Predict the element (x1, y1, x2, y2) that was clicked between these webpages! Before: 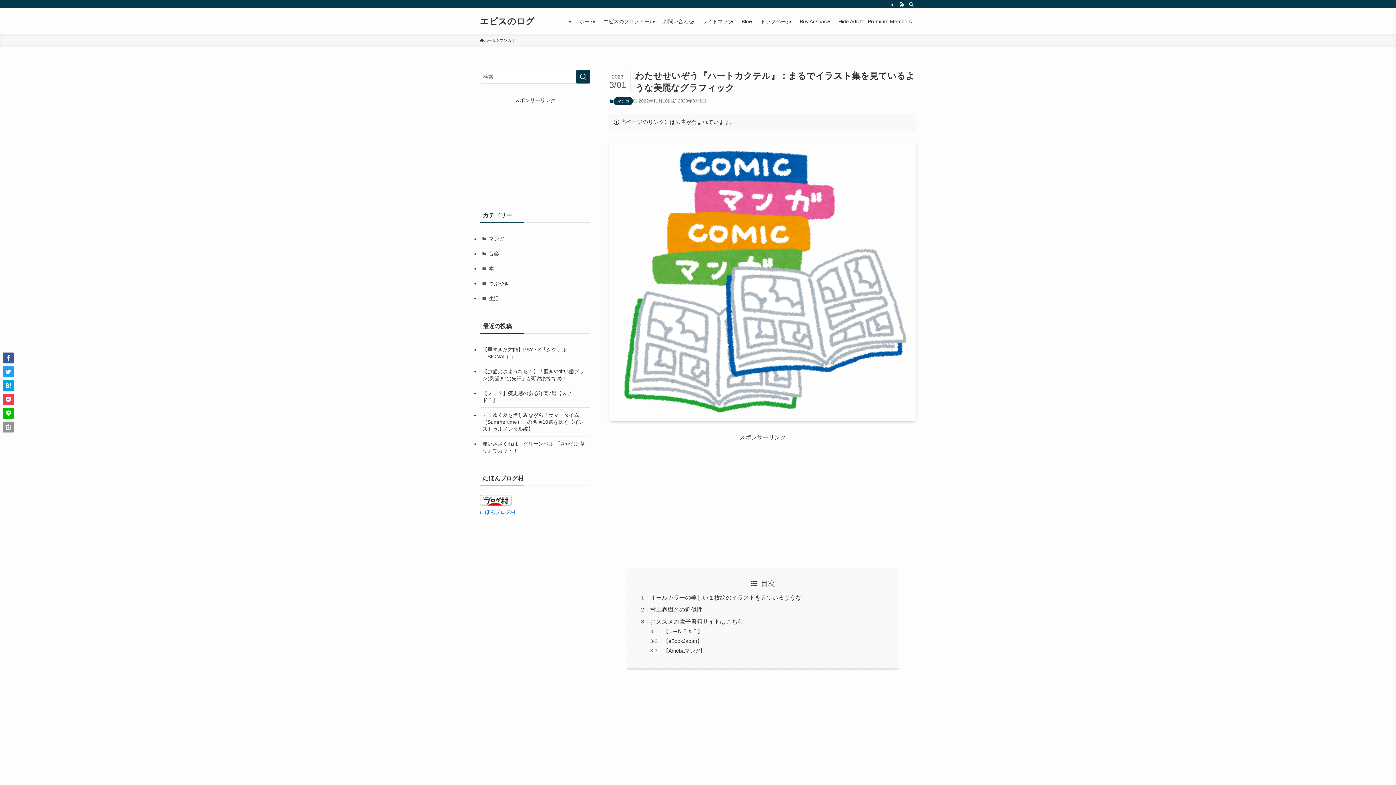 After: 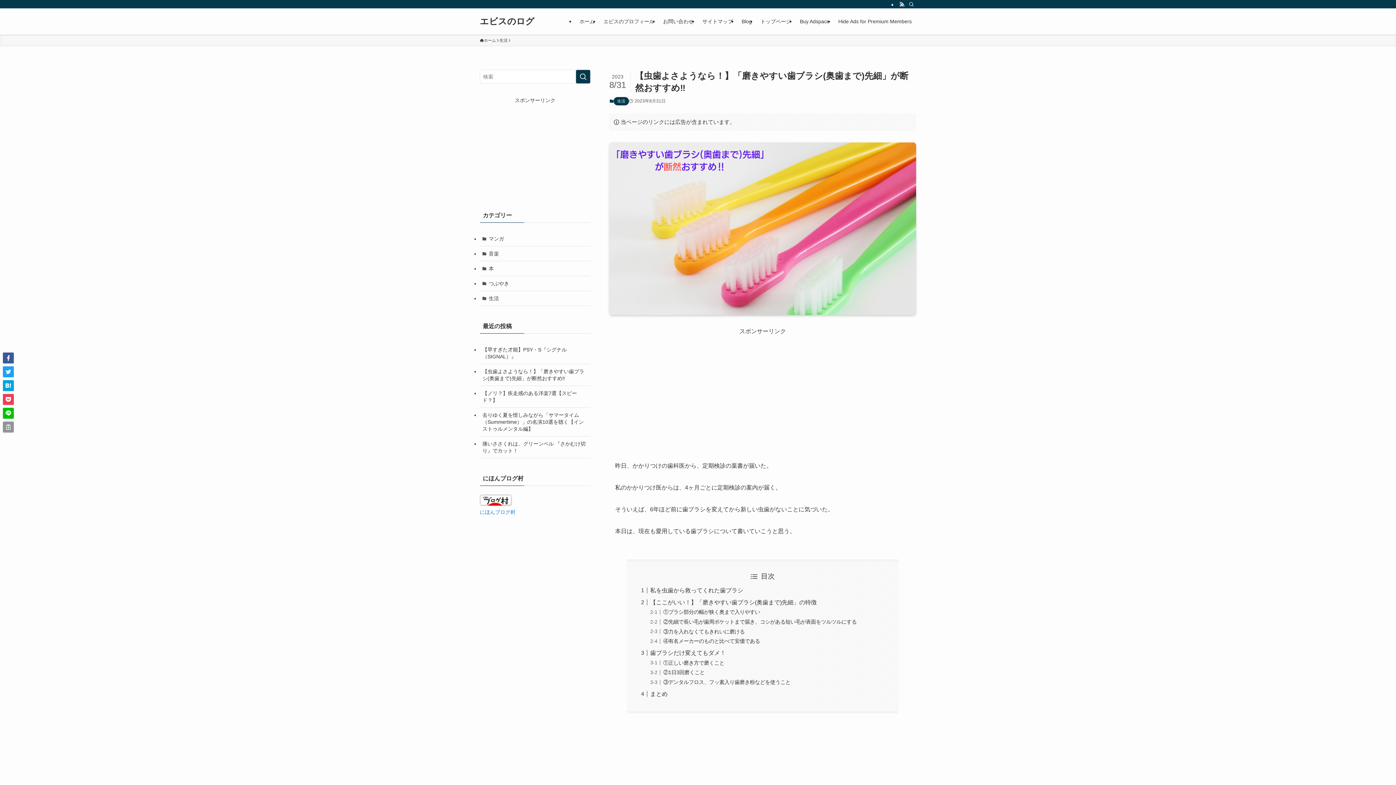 Action: label: 【虫歯よさようなら！】「磨きやすい歯ブラシ(奥歯まで)先細」が断然おすすめ‼ bbox: (480, 364, 590, 385)